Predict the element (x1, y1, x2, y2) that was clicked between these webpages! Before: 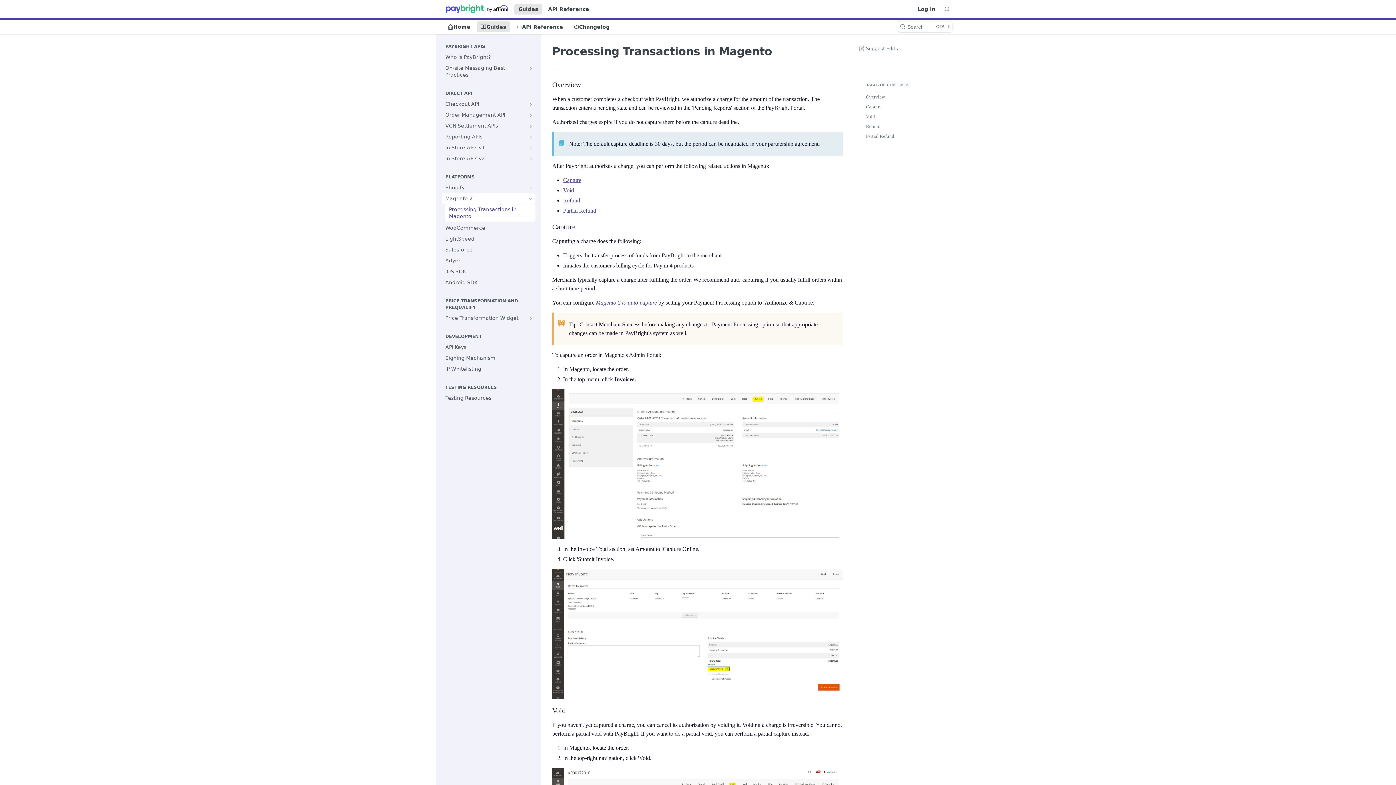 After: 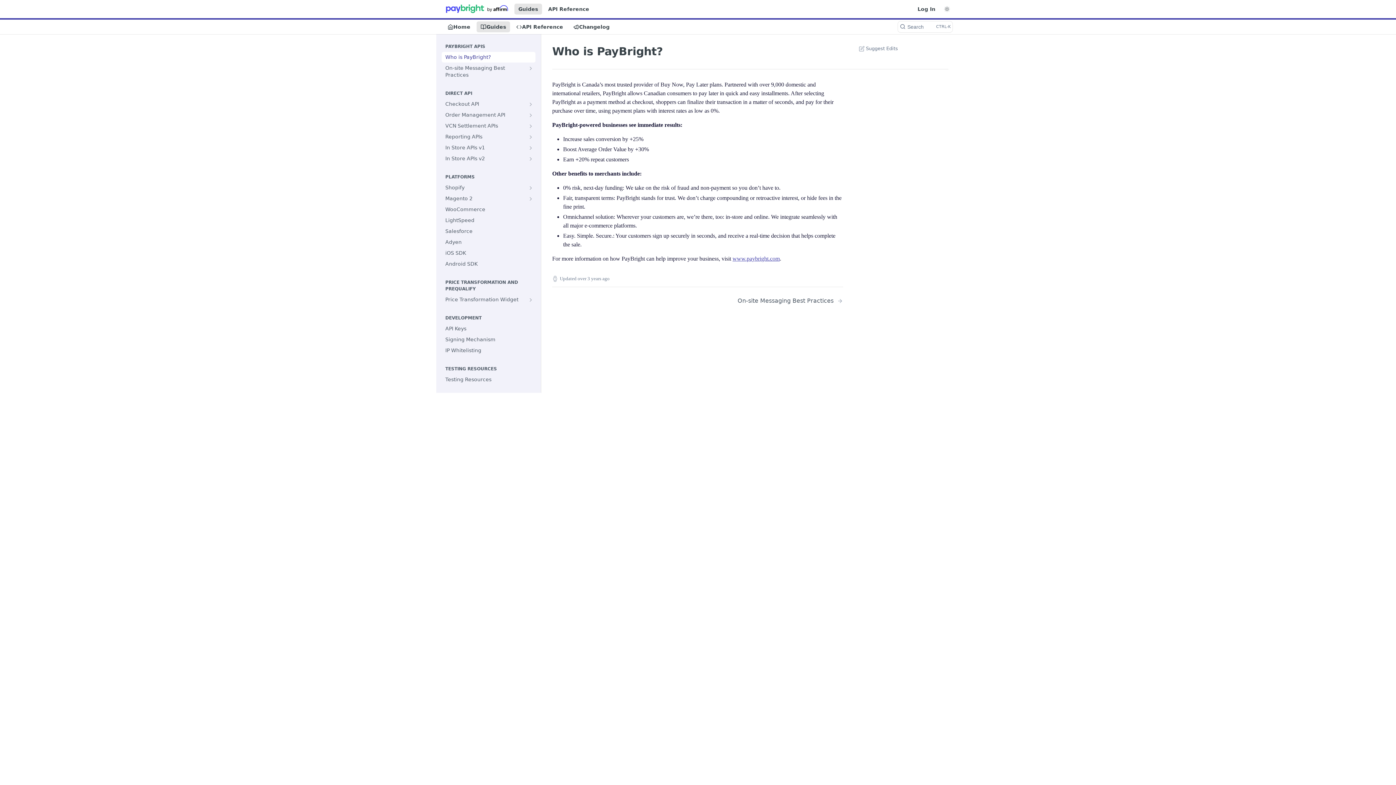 Action: label: Home bbox: (443, 21, 474, 32)